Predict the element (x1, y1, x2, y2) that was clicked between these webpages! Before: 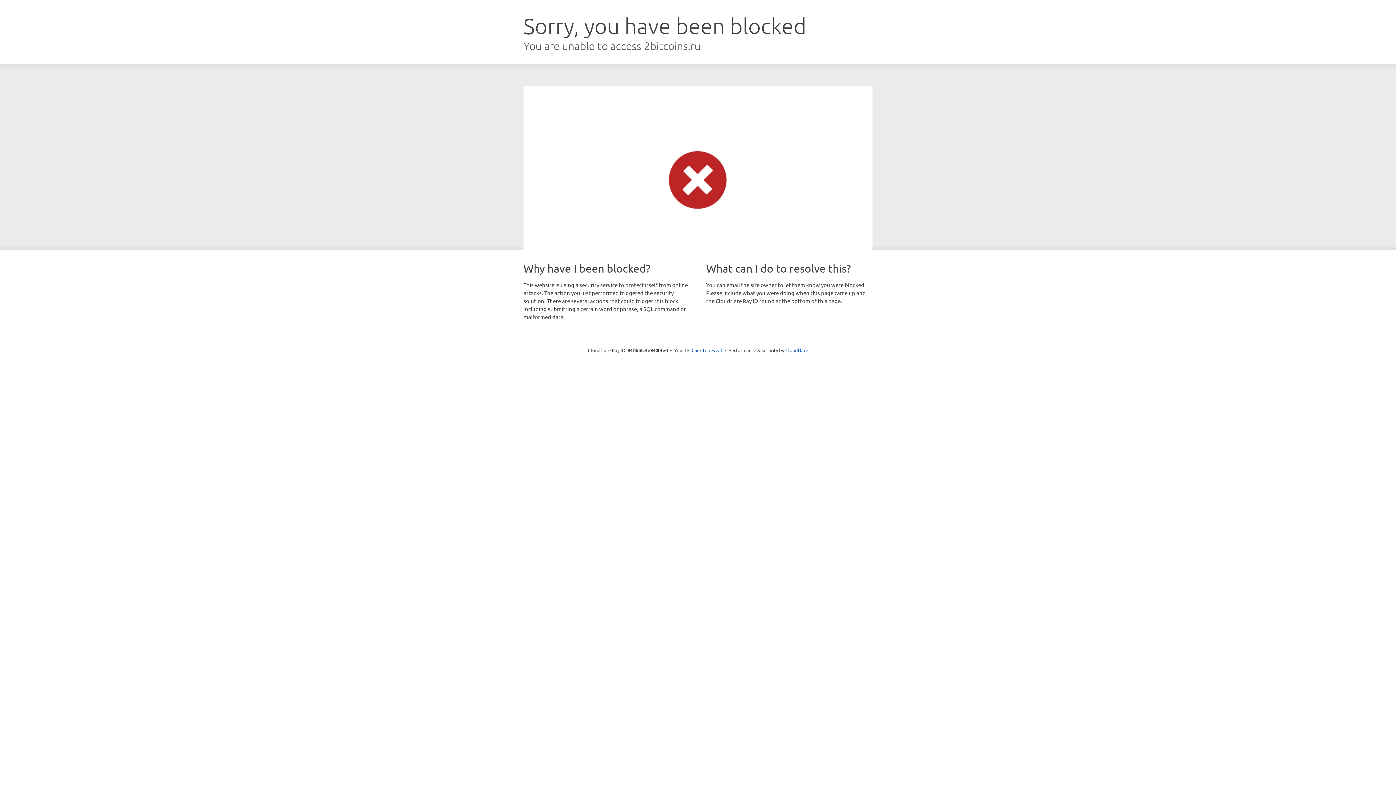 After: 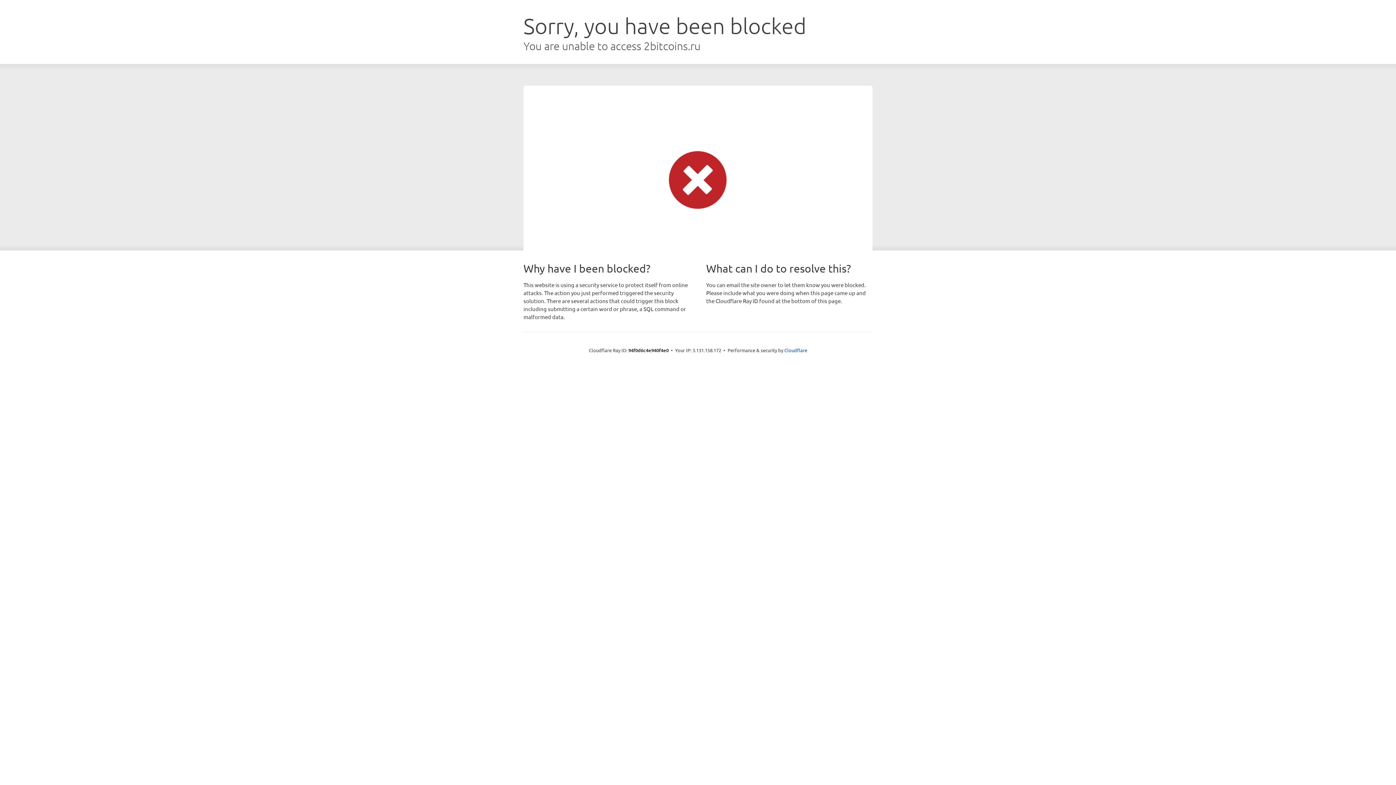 Action: label: Click to reveal bbox: (691, 346, 722, 353)